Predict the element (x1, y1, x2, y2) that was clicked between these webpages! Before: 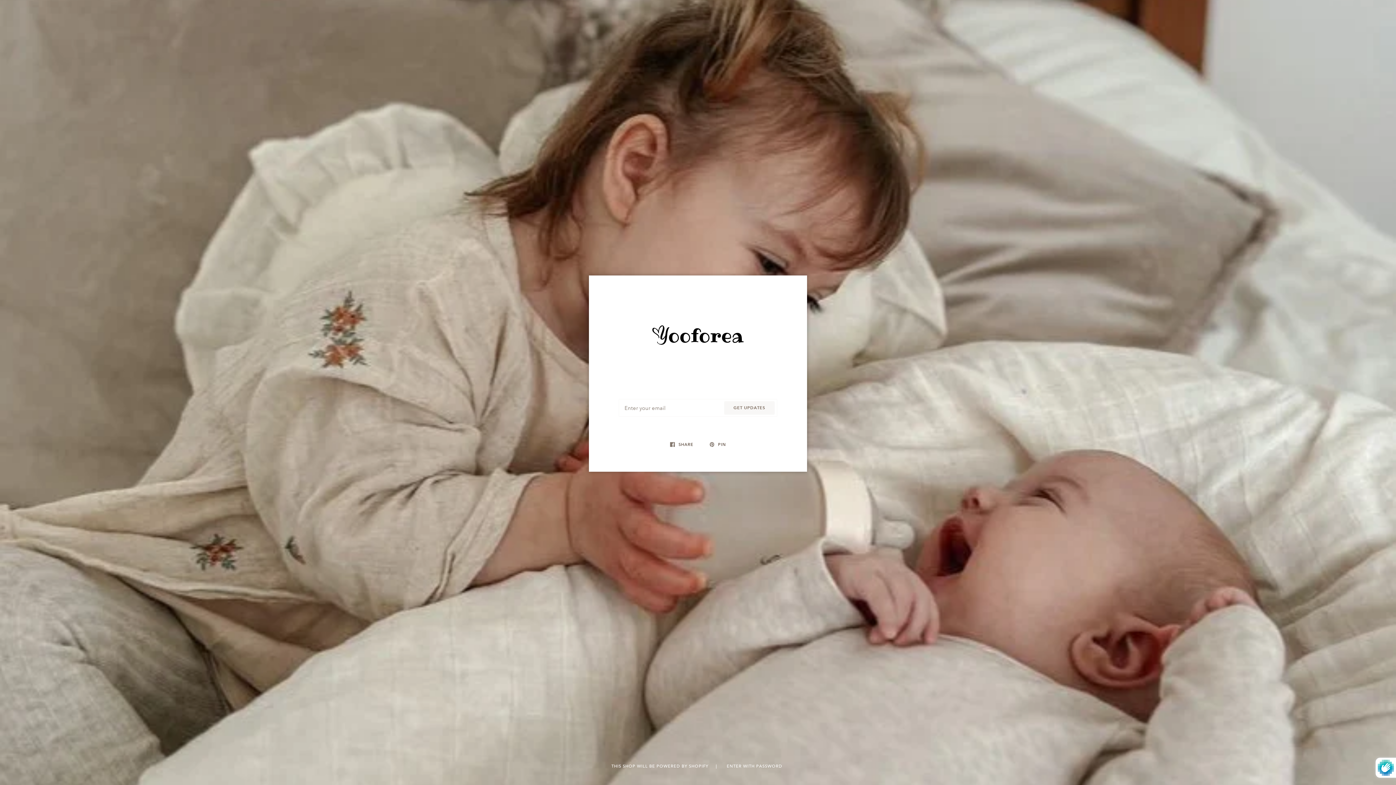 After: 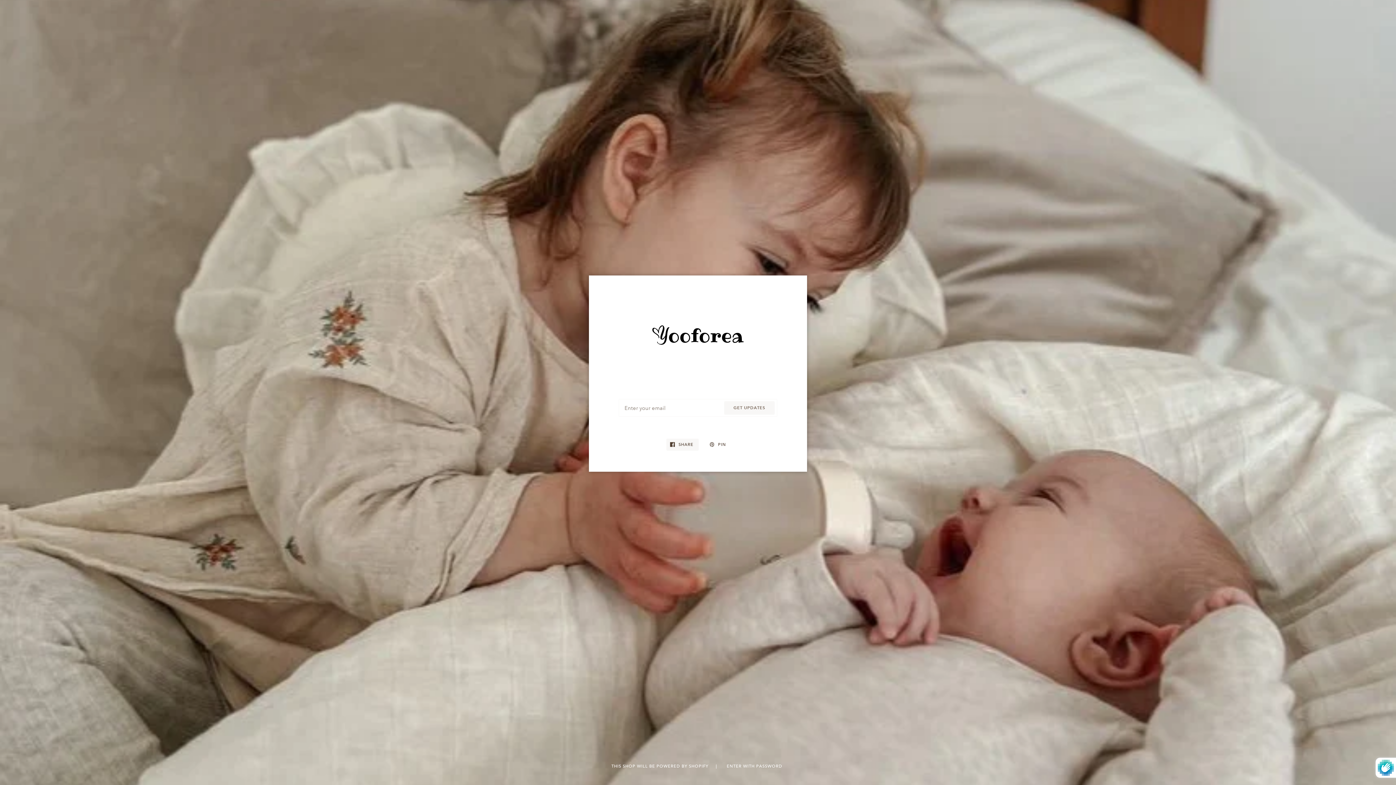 Action: bbox: (666, 438, 698, 450) label:  SHARE 